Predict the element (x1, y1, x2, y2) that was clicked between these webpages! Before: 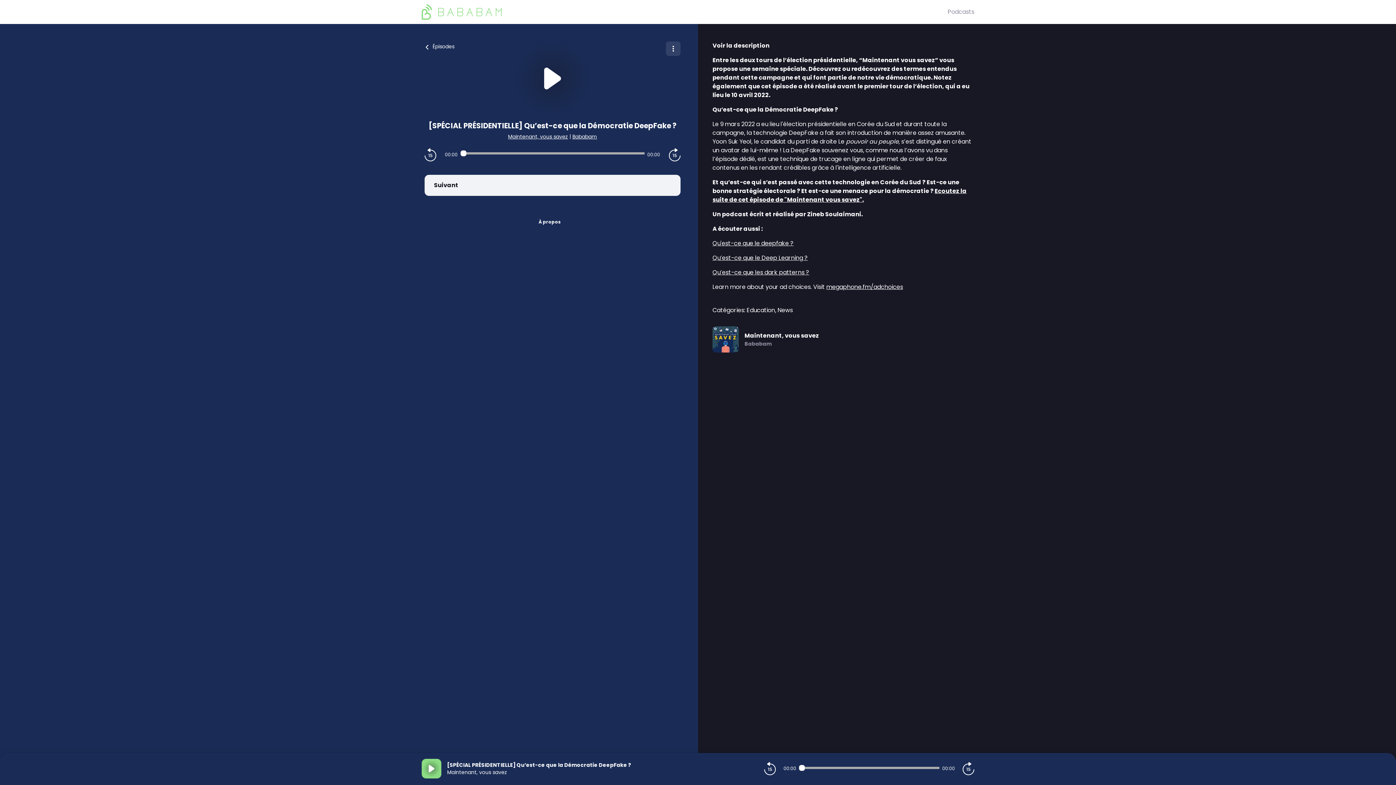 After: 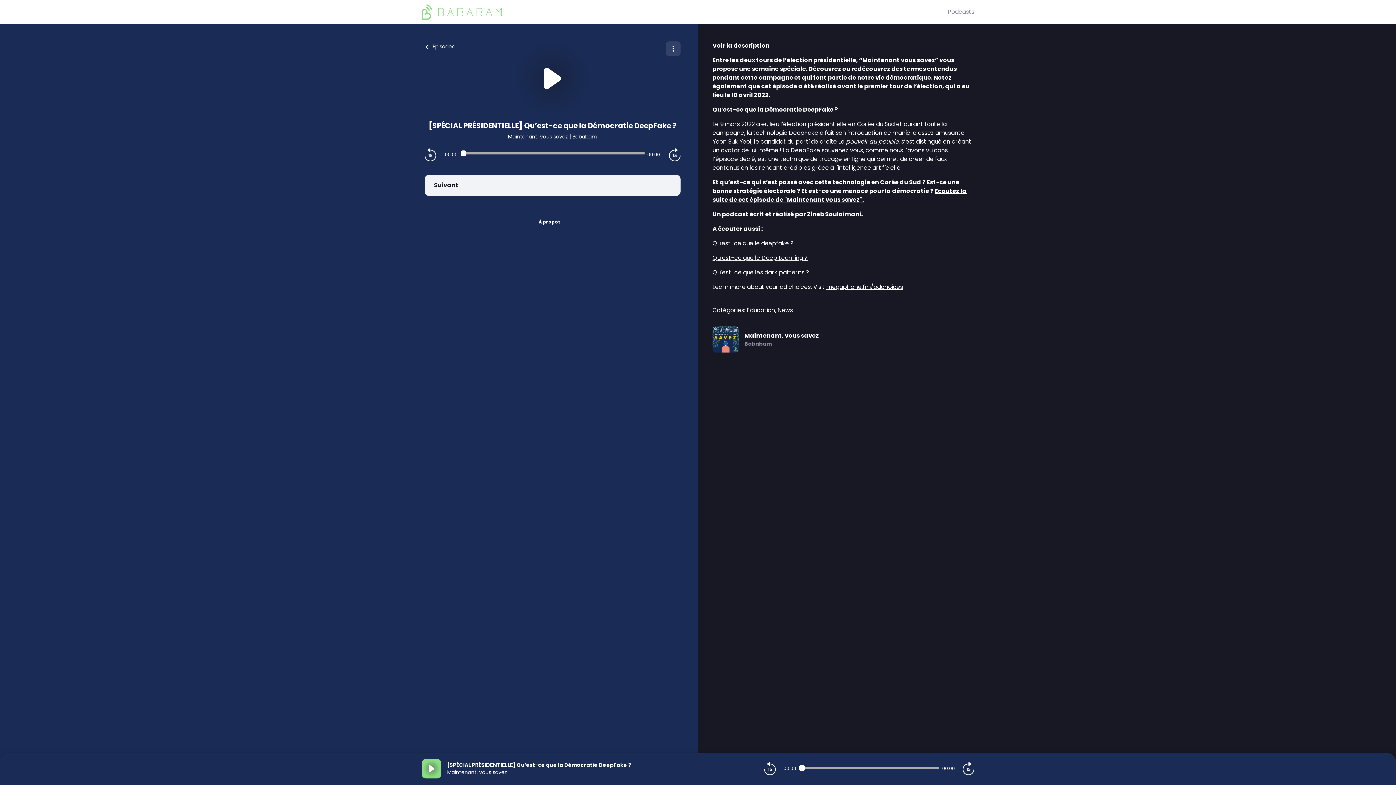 Action: label: Qu'est-ce que le deepfake ? bbox: (712, 239, 793, 247)